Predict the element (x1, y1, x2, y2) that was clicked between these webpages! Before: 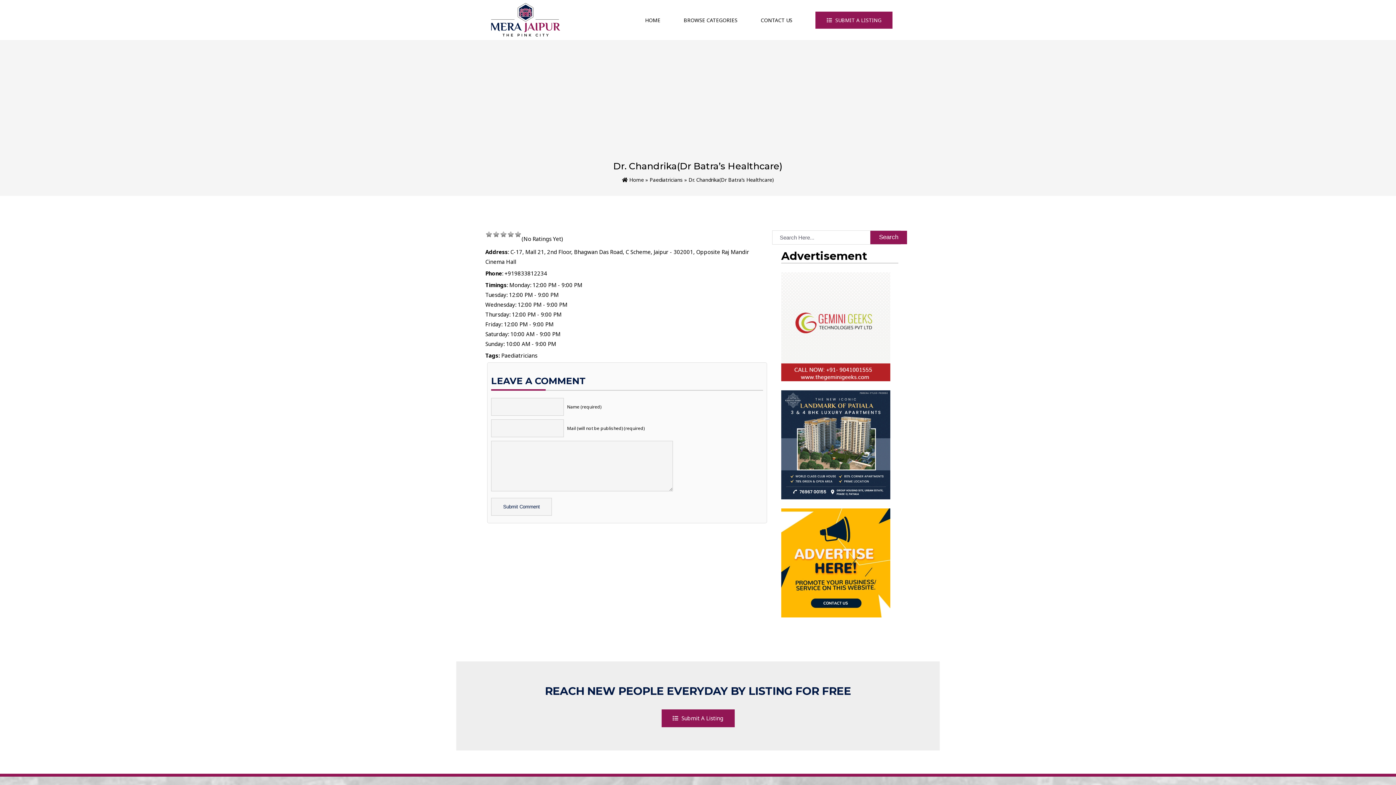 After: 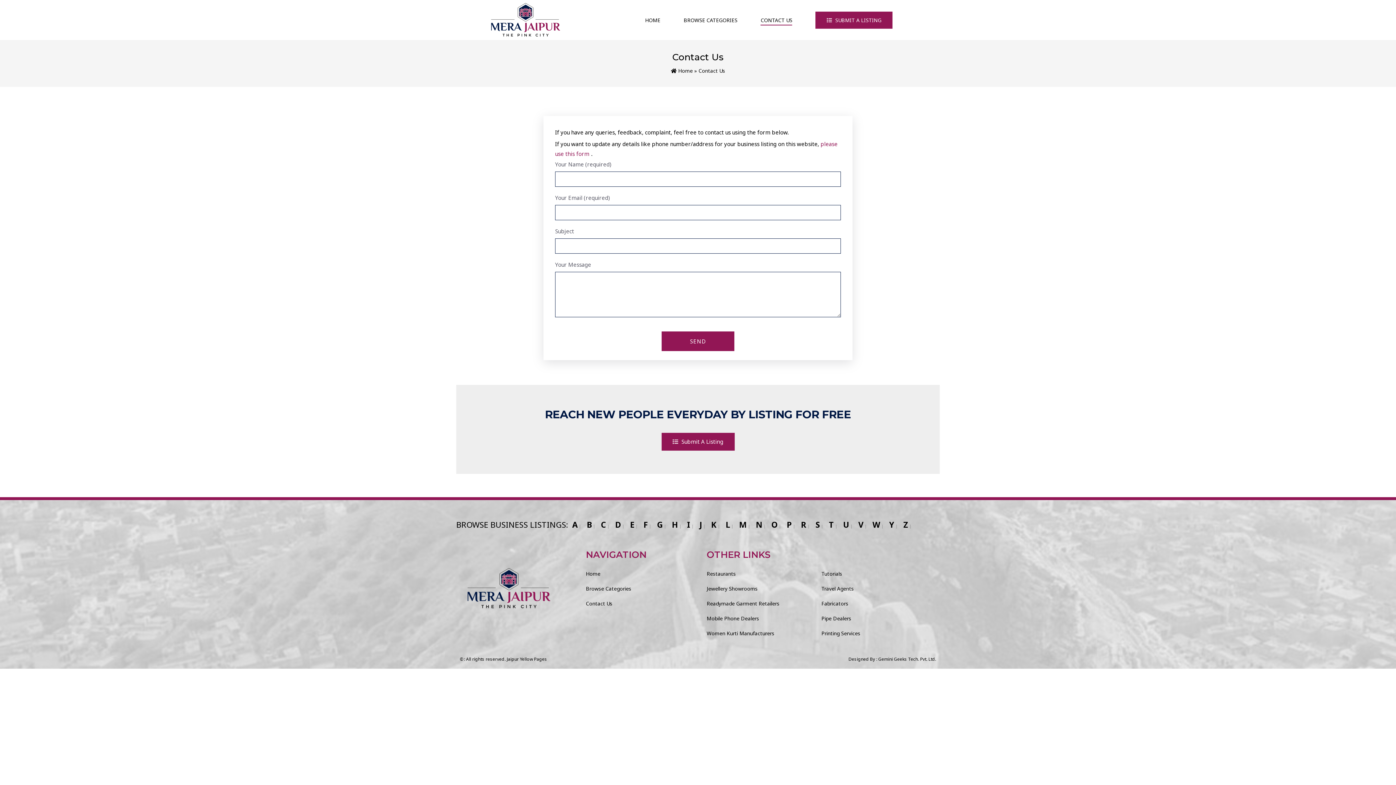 Action: bbox: (760, 15, 792, 24) label: CONTACT US